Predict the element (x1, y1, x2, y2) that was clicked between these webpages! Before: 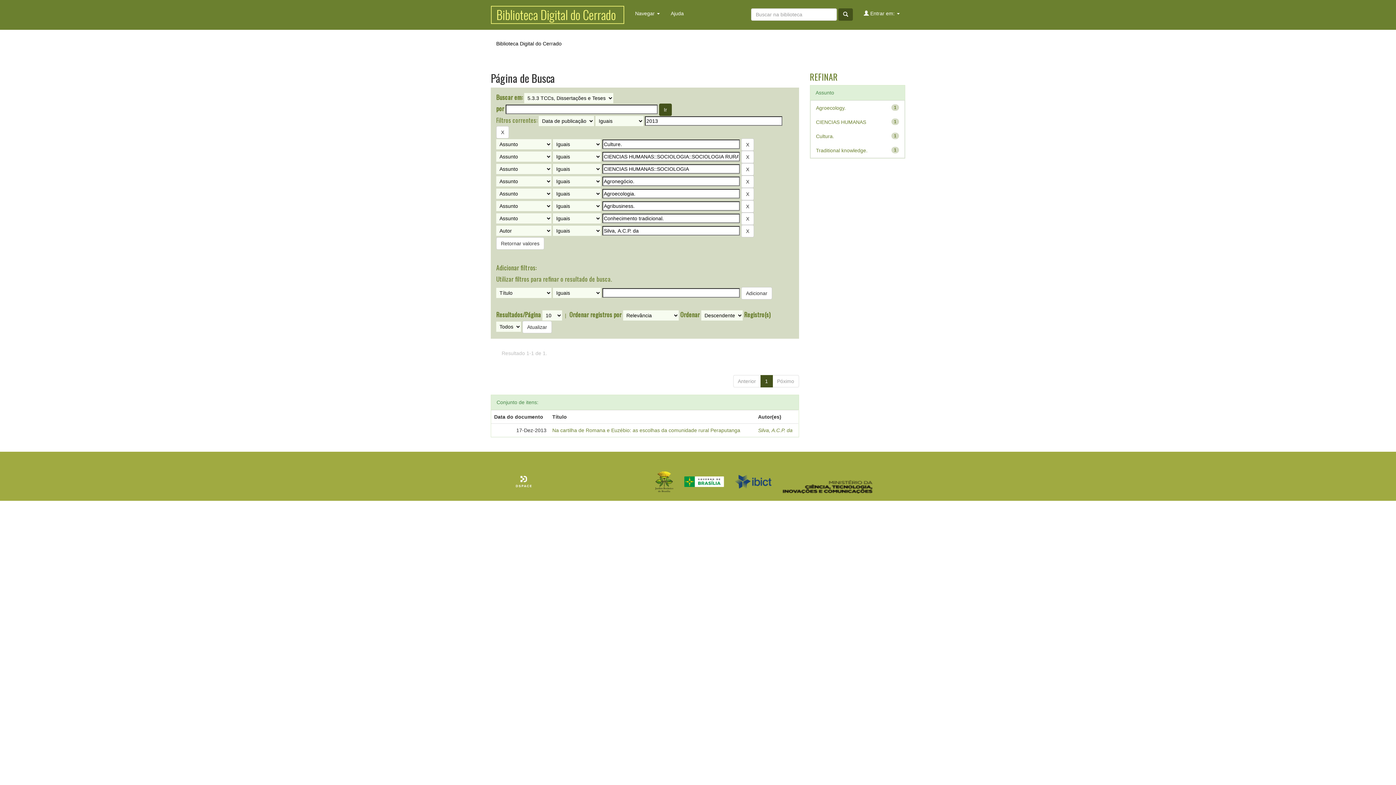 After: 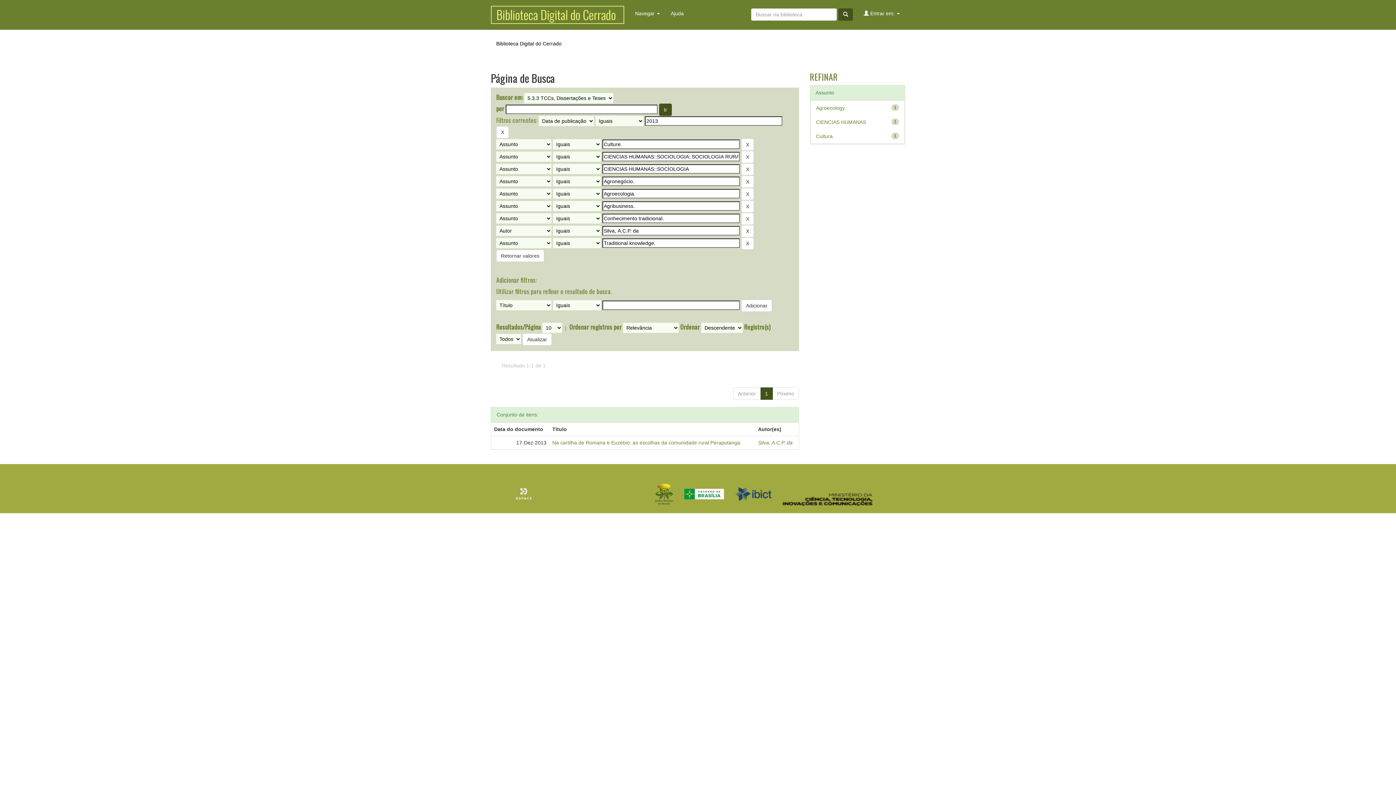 Action: bbox: (816, 147, 867, 153) label: Traditional knowledge.